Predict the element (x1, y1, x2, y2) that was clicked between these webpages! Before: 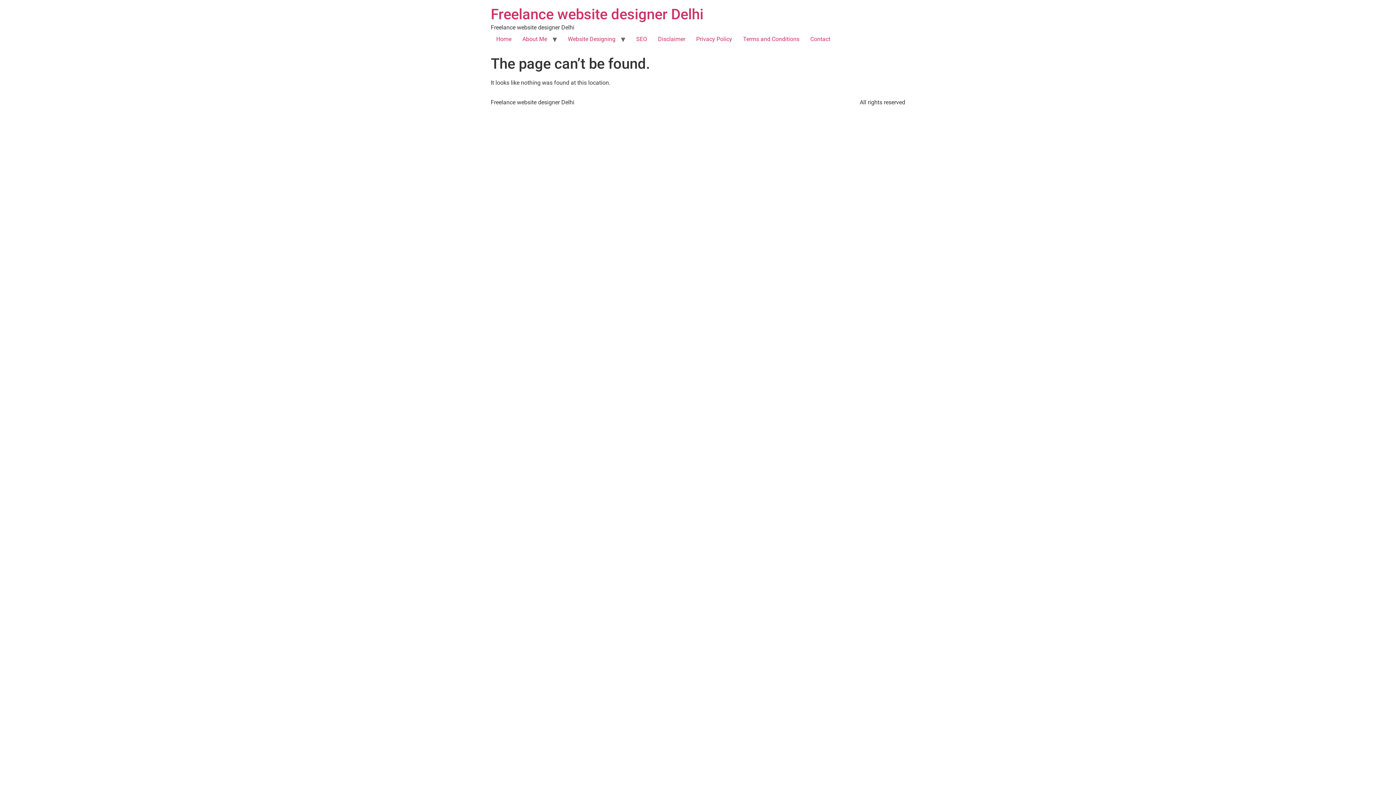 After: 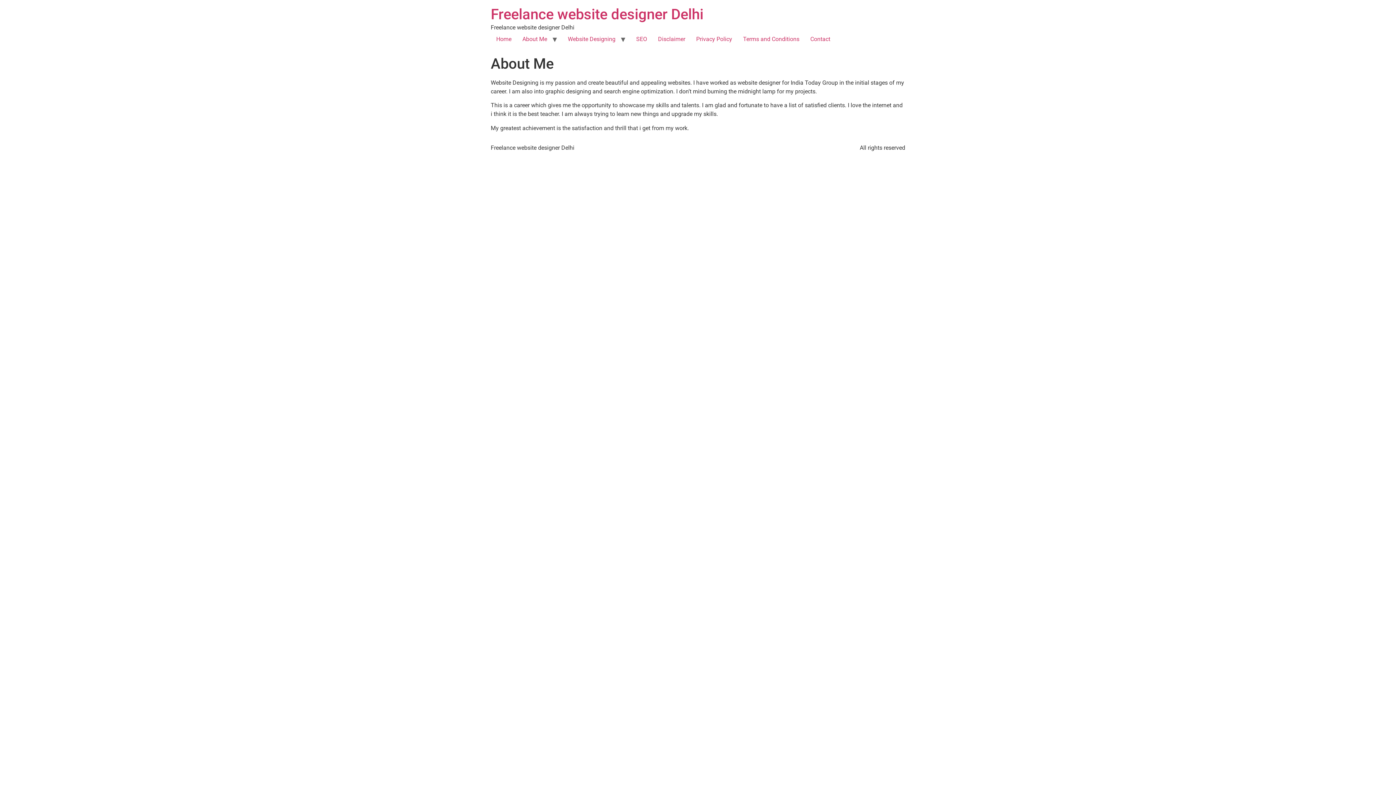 Action: label: About Me bbox: (517, 32, 552, 46)